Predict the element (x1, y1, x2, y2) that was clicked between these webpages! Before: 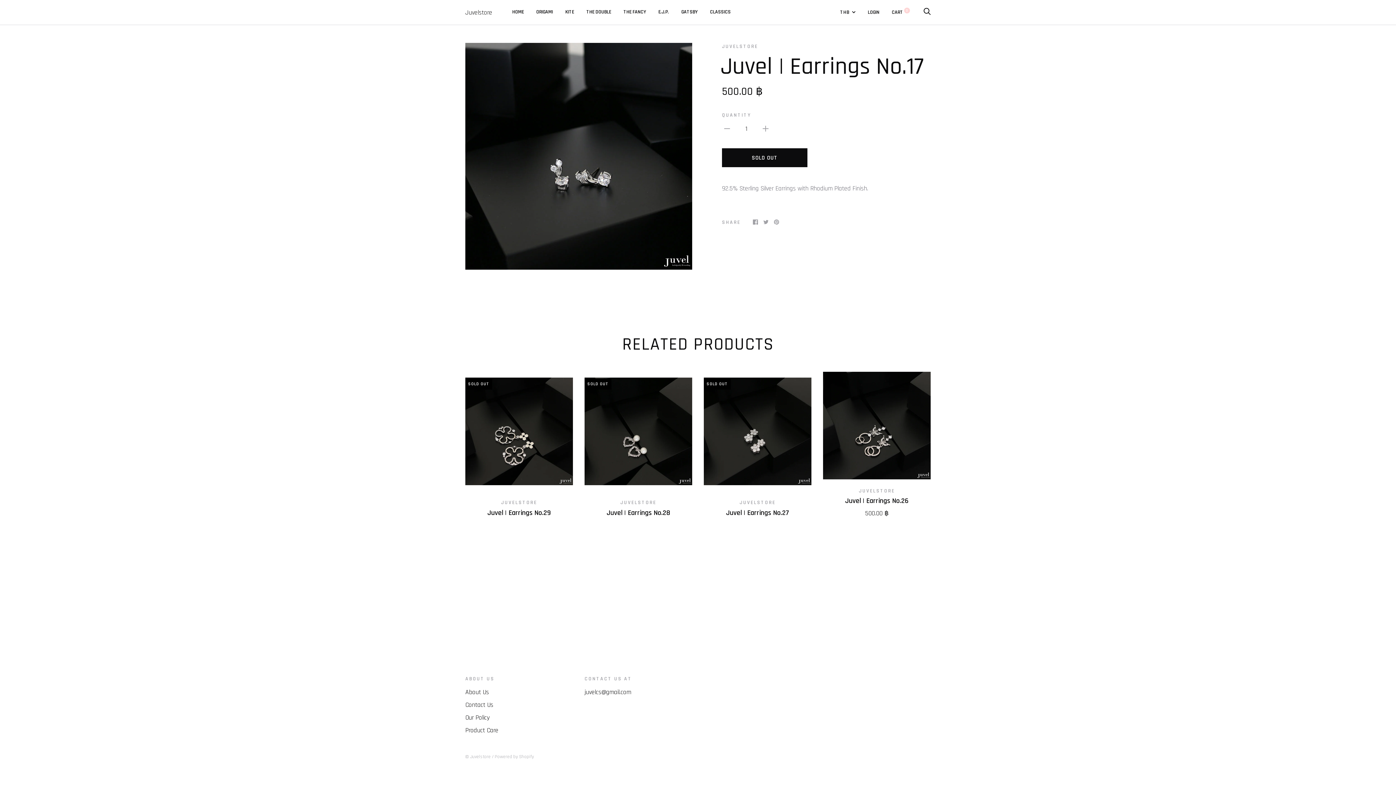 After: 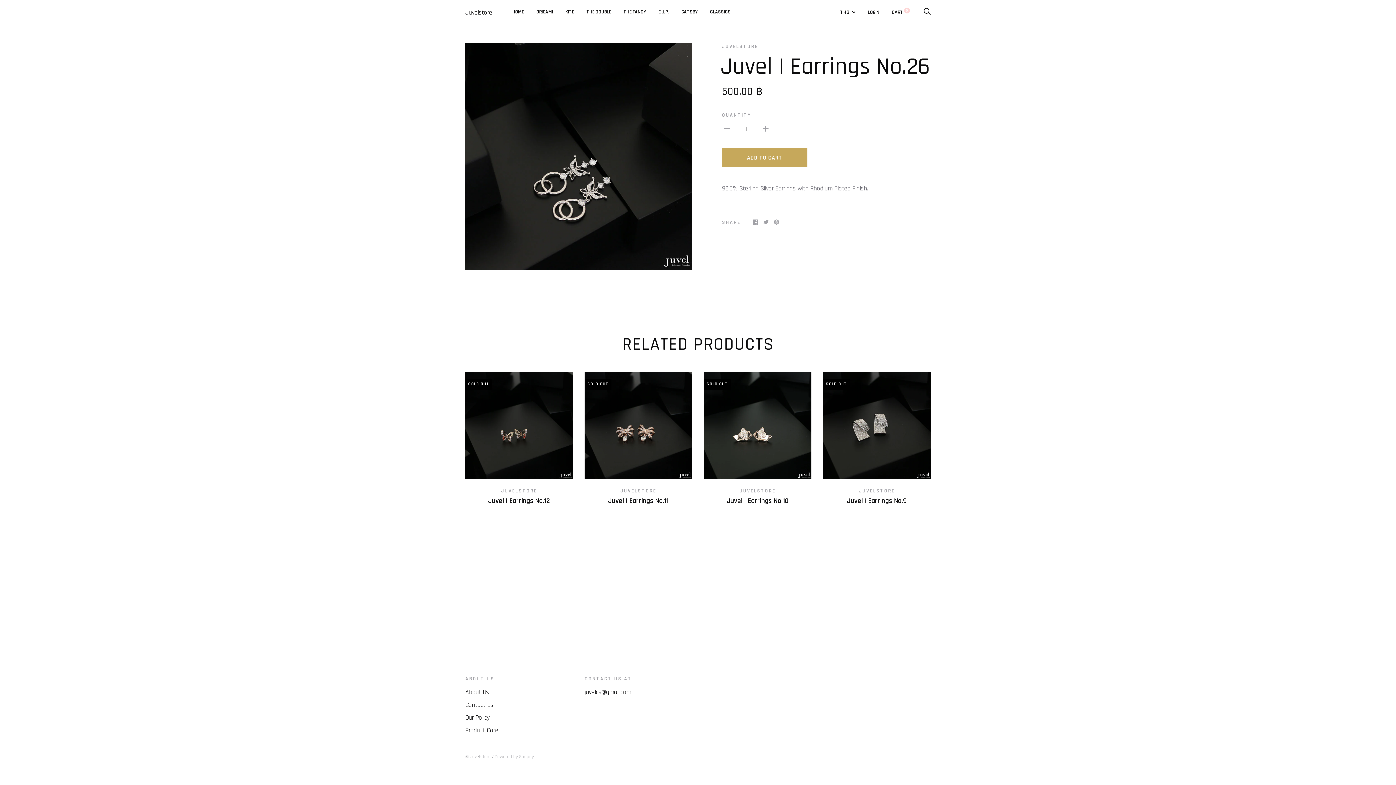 Action: bbox: (823, 371, 930, 479)